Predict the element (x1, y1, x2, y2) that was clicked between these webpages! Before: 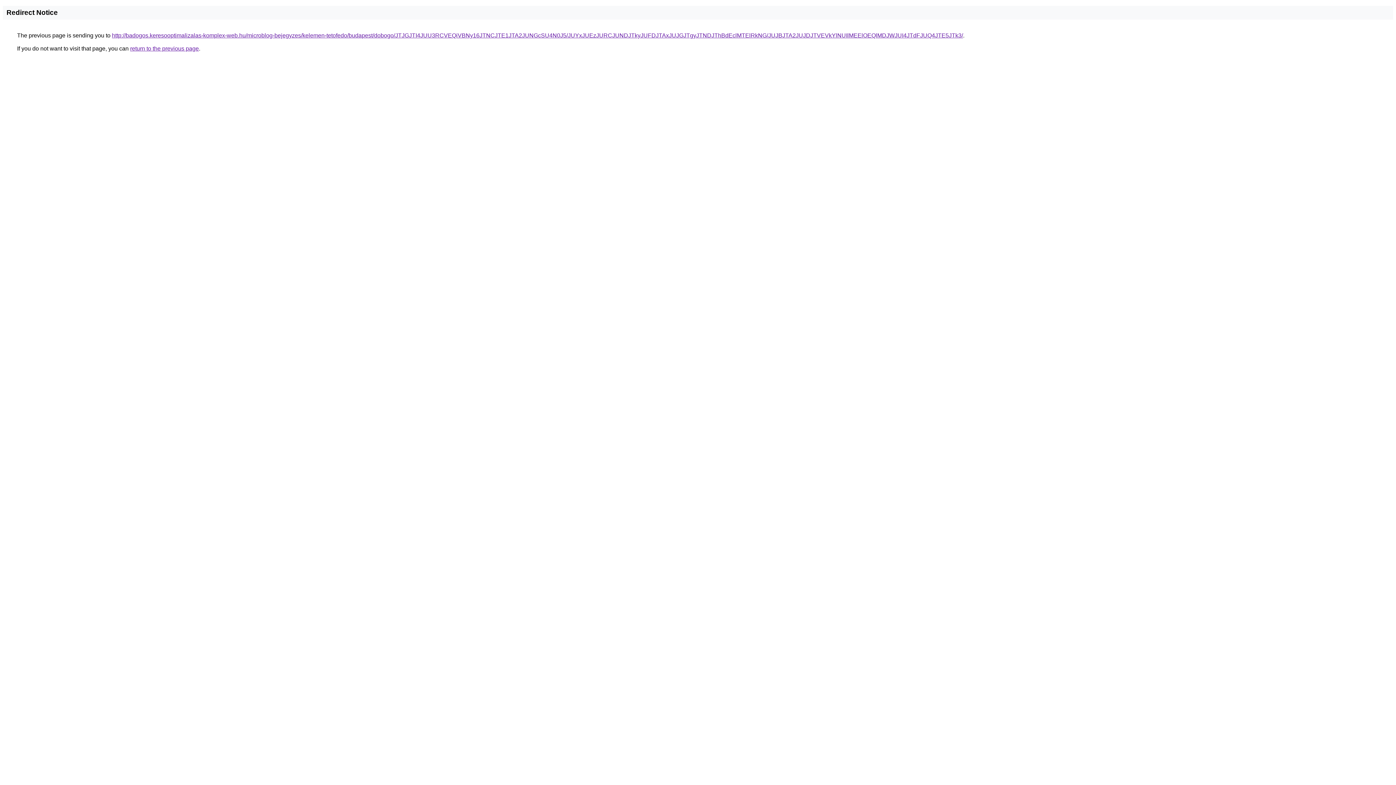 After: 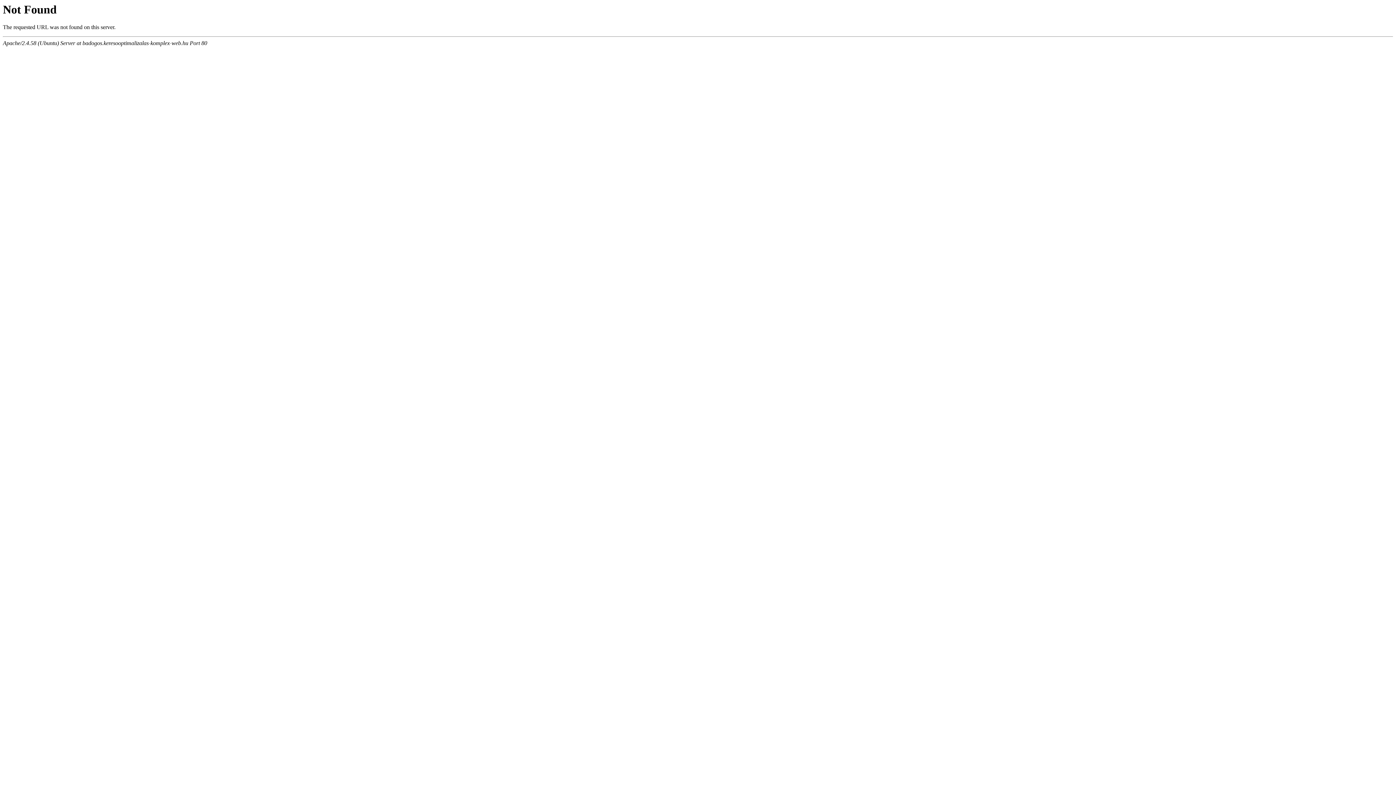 Action: label: http://badogos.keresooptimalizalas-komplex-web.hu/microblog-bejegyzes/kelemen-tetofedo/budapest/dobogo/JTJGJTI4JUU3RCVEQiVBNy16JTNCJTE1JTA2JUNGcSU4N0J5/JUYxJUEzJURCJUNDJTkyJUFDJTAxJUJGJTgyJTNDJThBdEclMTElRkNG/JUJBJTA2JUJDJTVEVkYlNUIlMEElOEQlMDJWJUI4JTdFJUQ4JTE5JTk3/ bbox: (112, 32, 963, 38)